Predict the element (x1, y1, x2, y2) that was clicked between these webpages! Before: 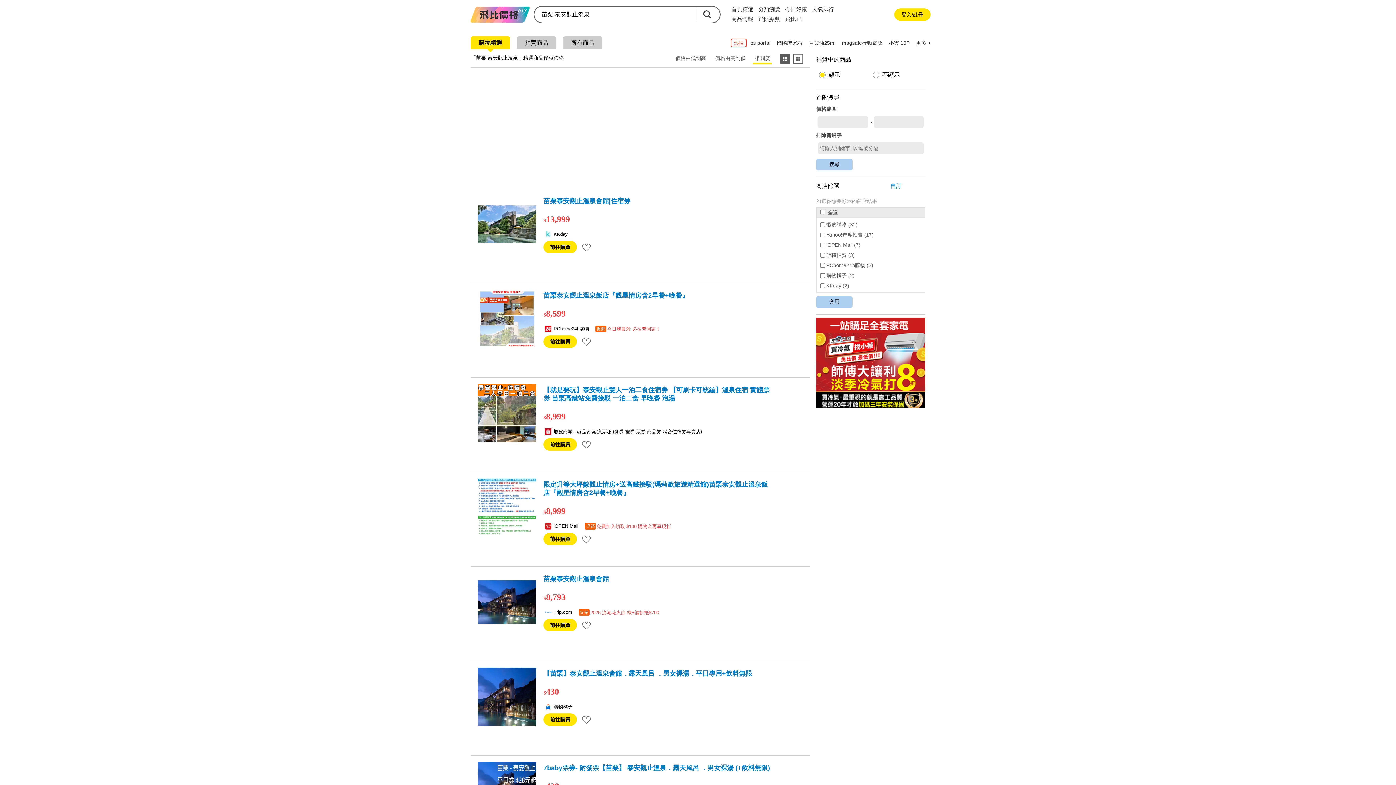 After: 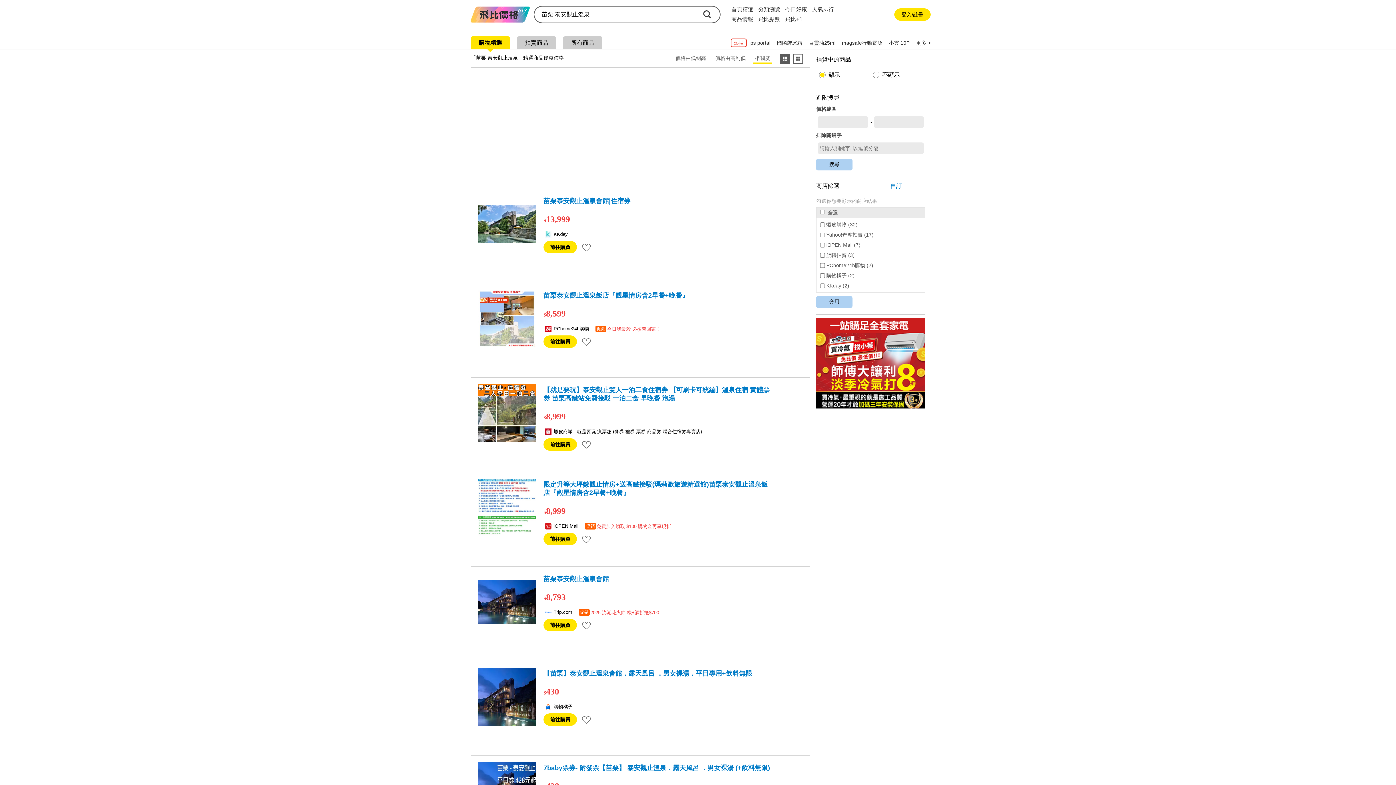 Action: label: 苗栗泰安觀止溫泉飯店『觀星情房含2早餐+晚餐』 bbox: (543, 291, 772, 300)